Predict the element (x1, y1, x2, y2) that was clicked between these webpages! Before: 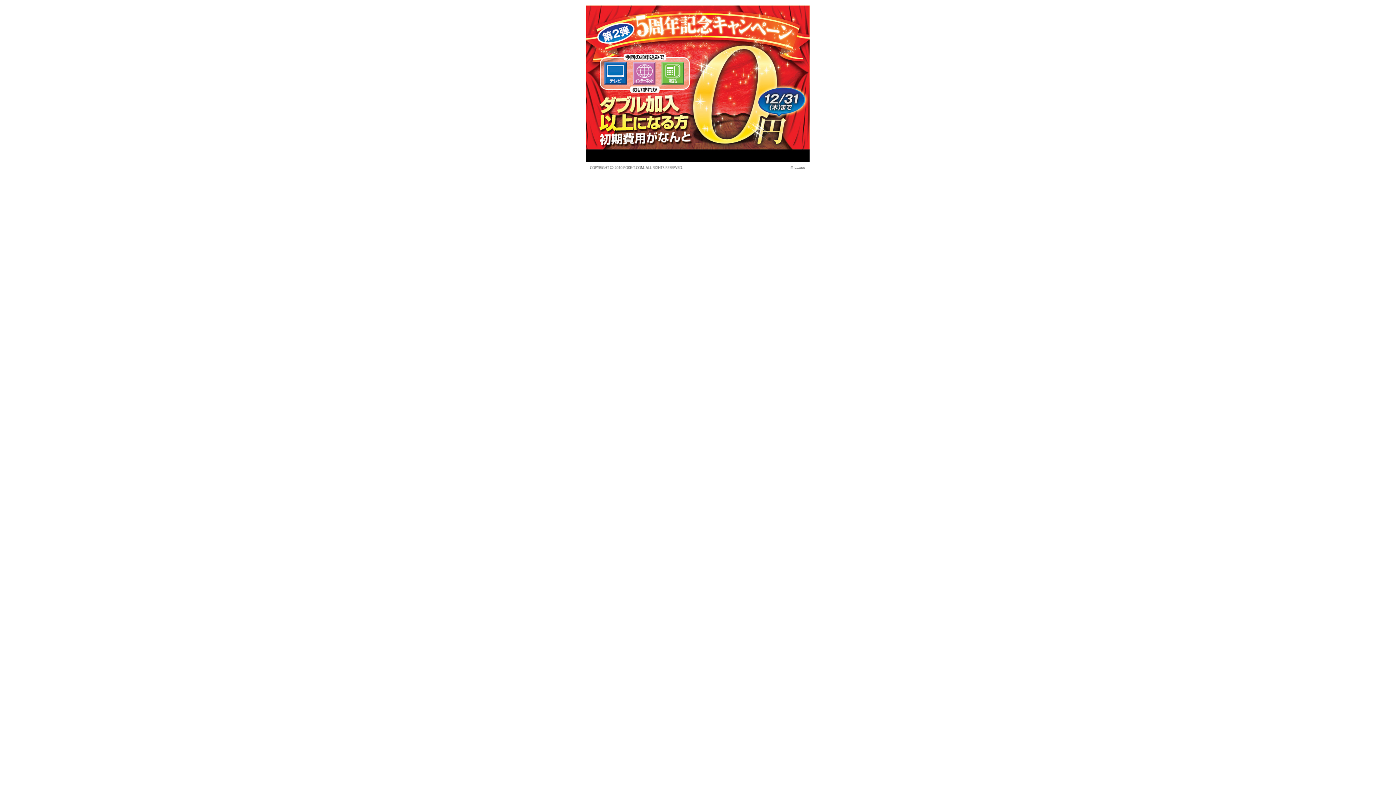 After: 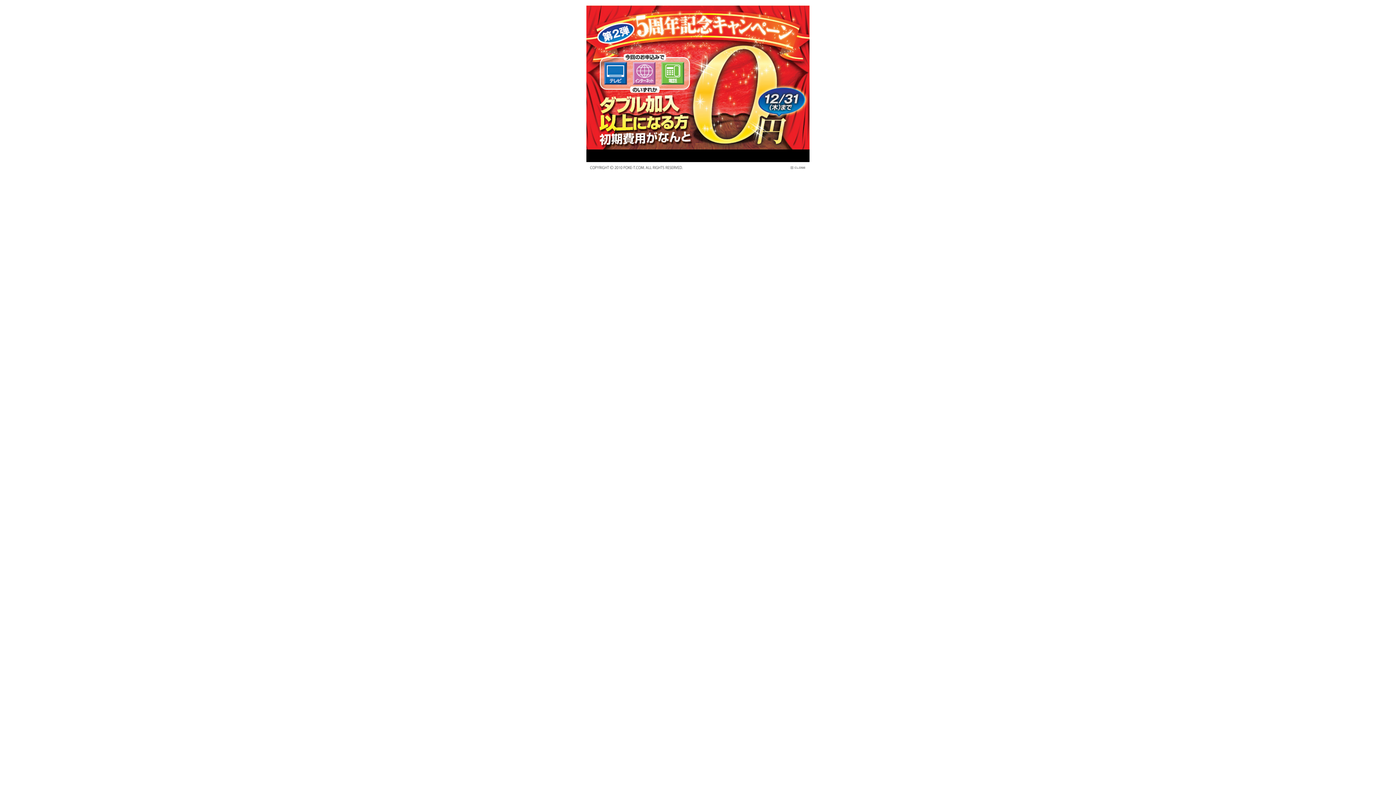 Action: bbox: (790, 164, 806, 170)